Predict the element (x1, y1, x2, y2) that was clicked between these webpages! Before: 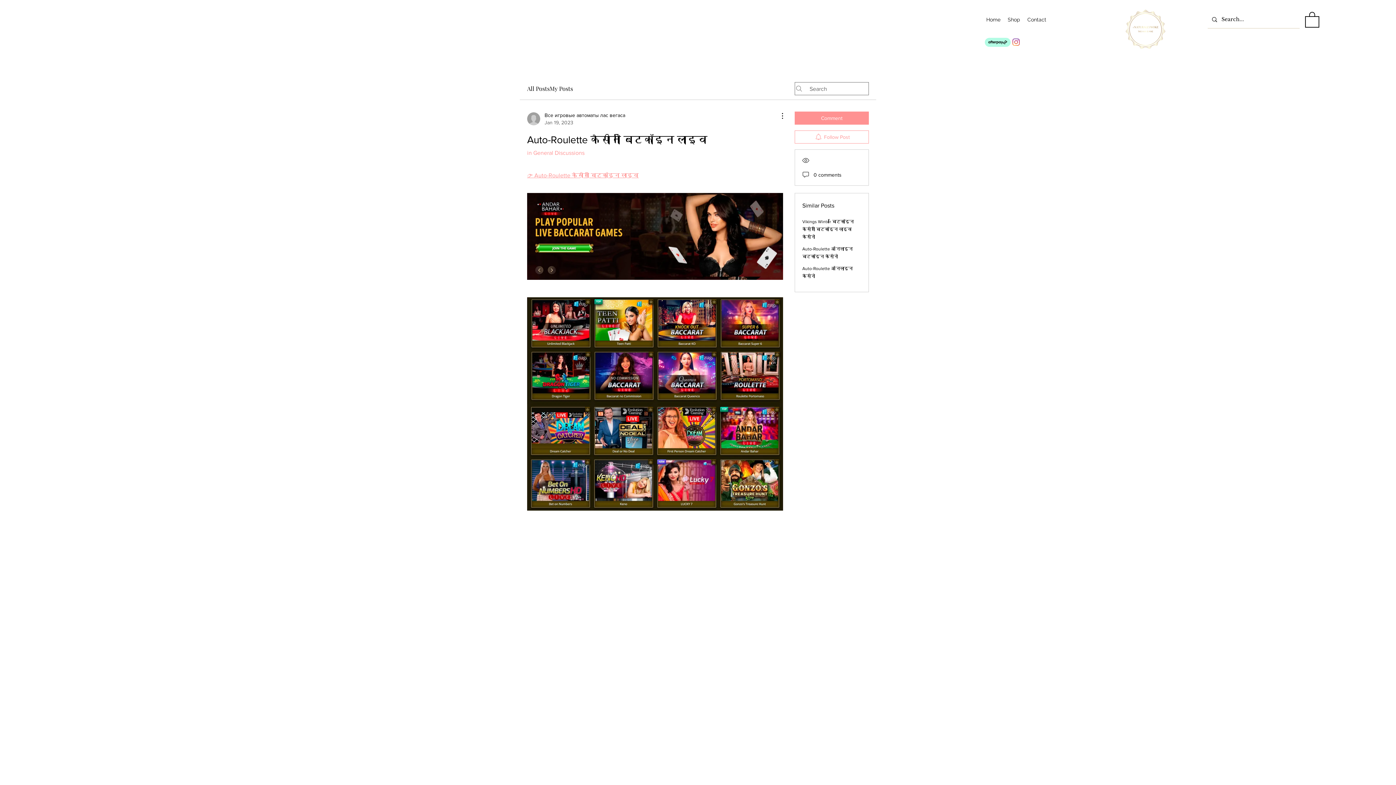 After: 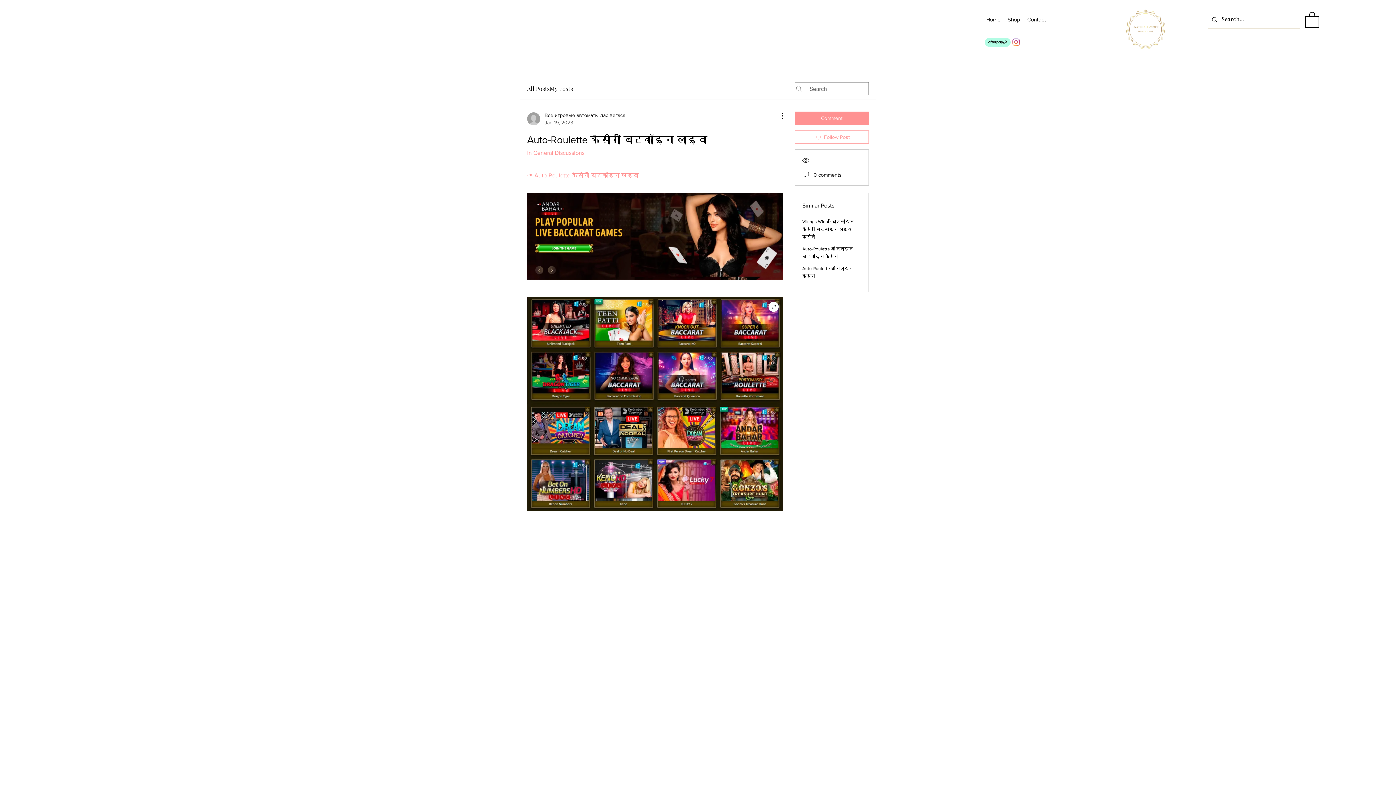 Action: bbox: (527, 297, 783, 511)